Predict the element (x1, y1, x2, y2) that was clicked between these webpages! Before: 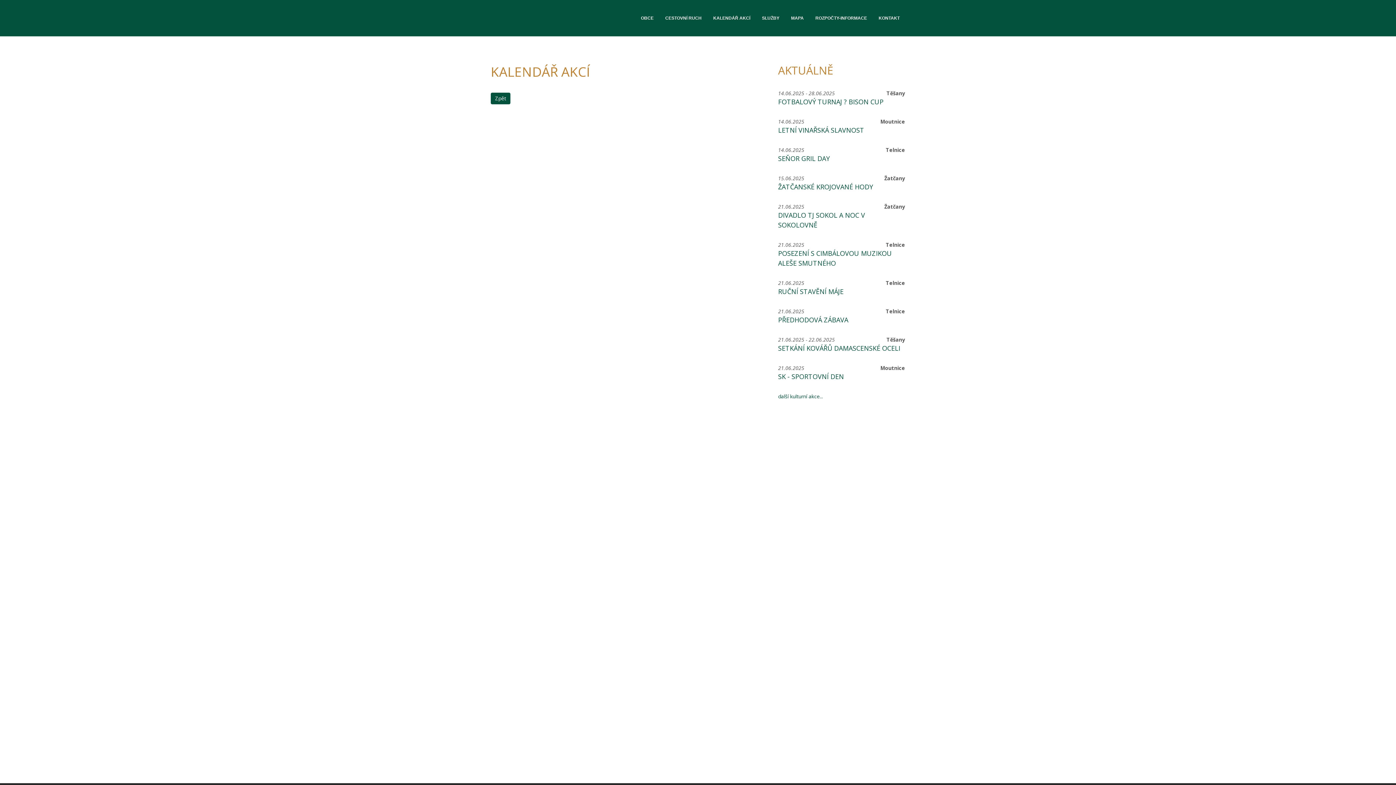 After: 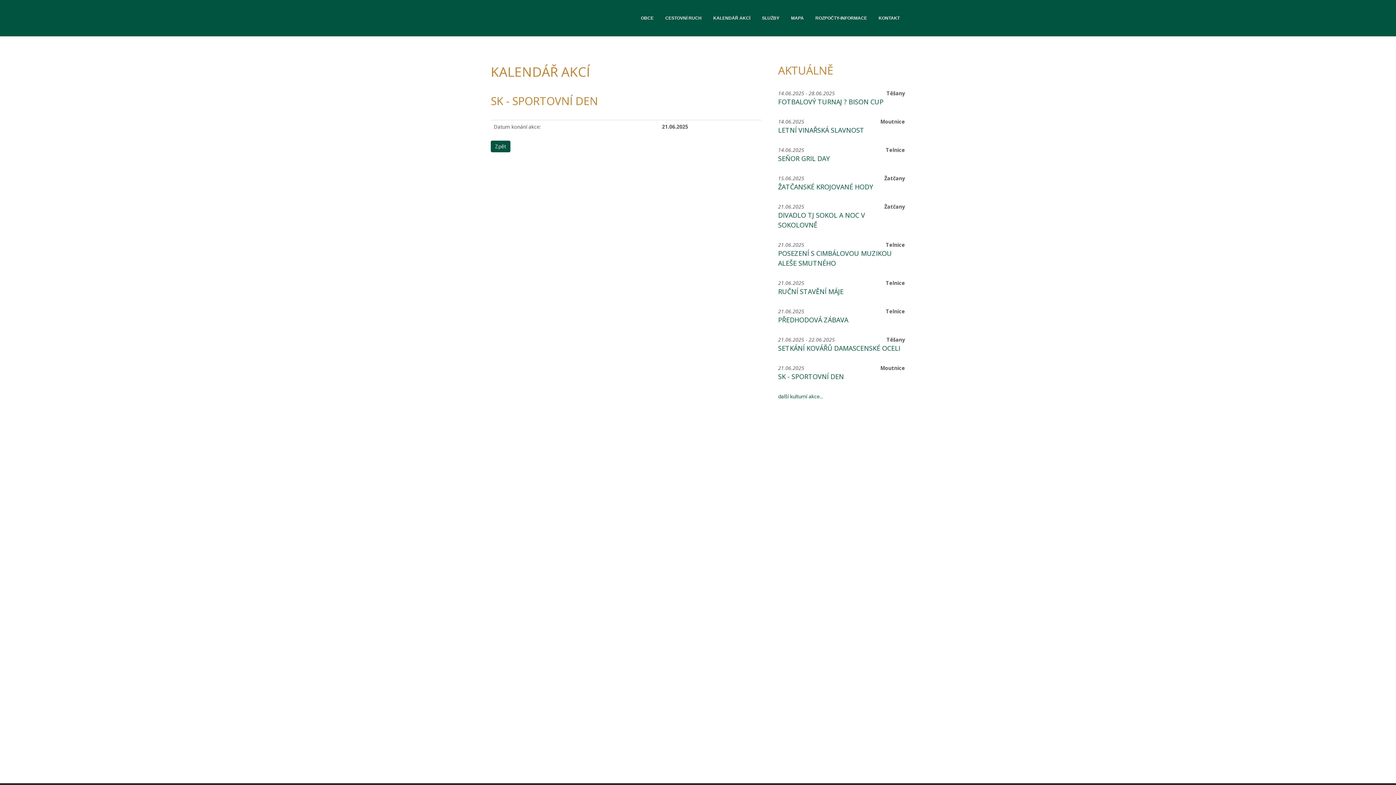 Action: label: SK - SPORTOVNÍ DEN bbox: (778, 372, 844, 381)